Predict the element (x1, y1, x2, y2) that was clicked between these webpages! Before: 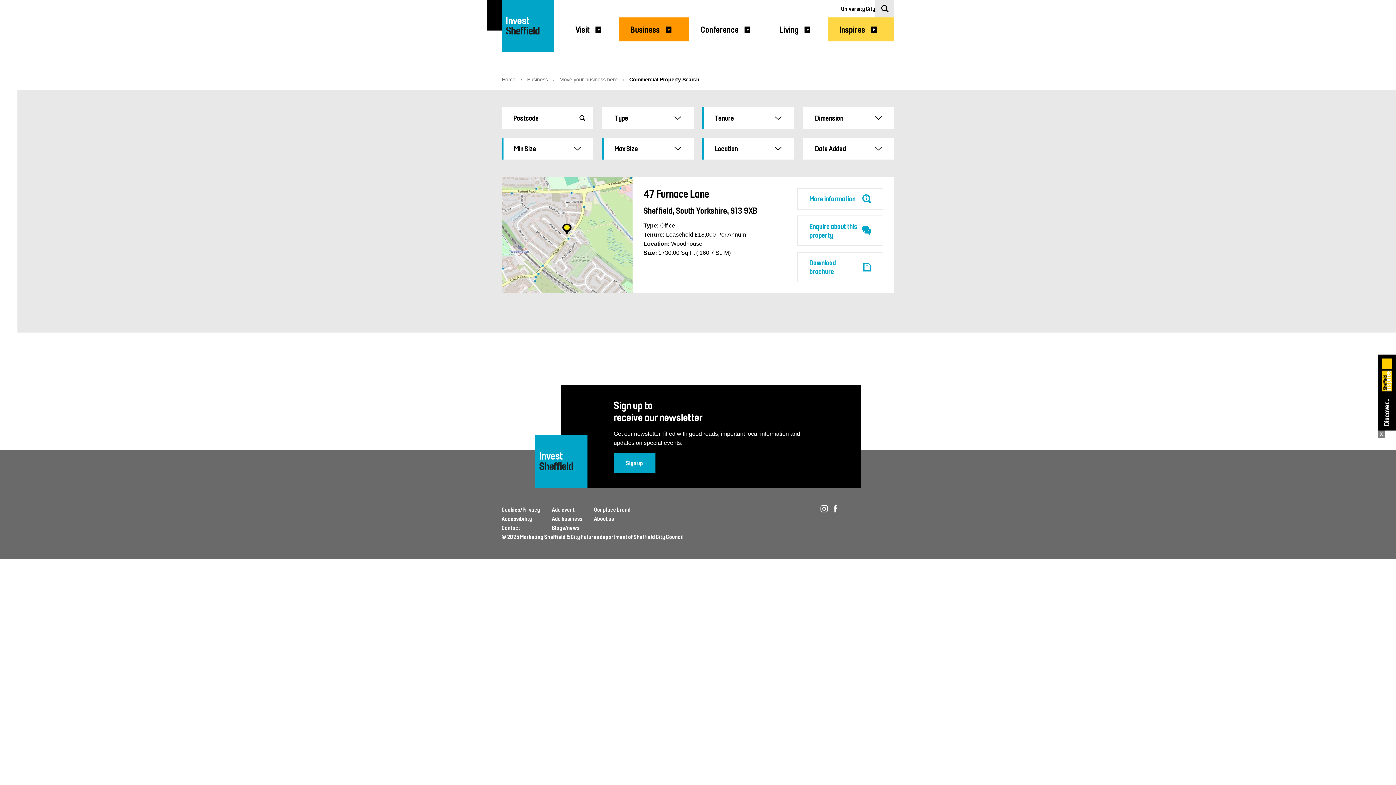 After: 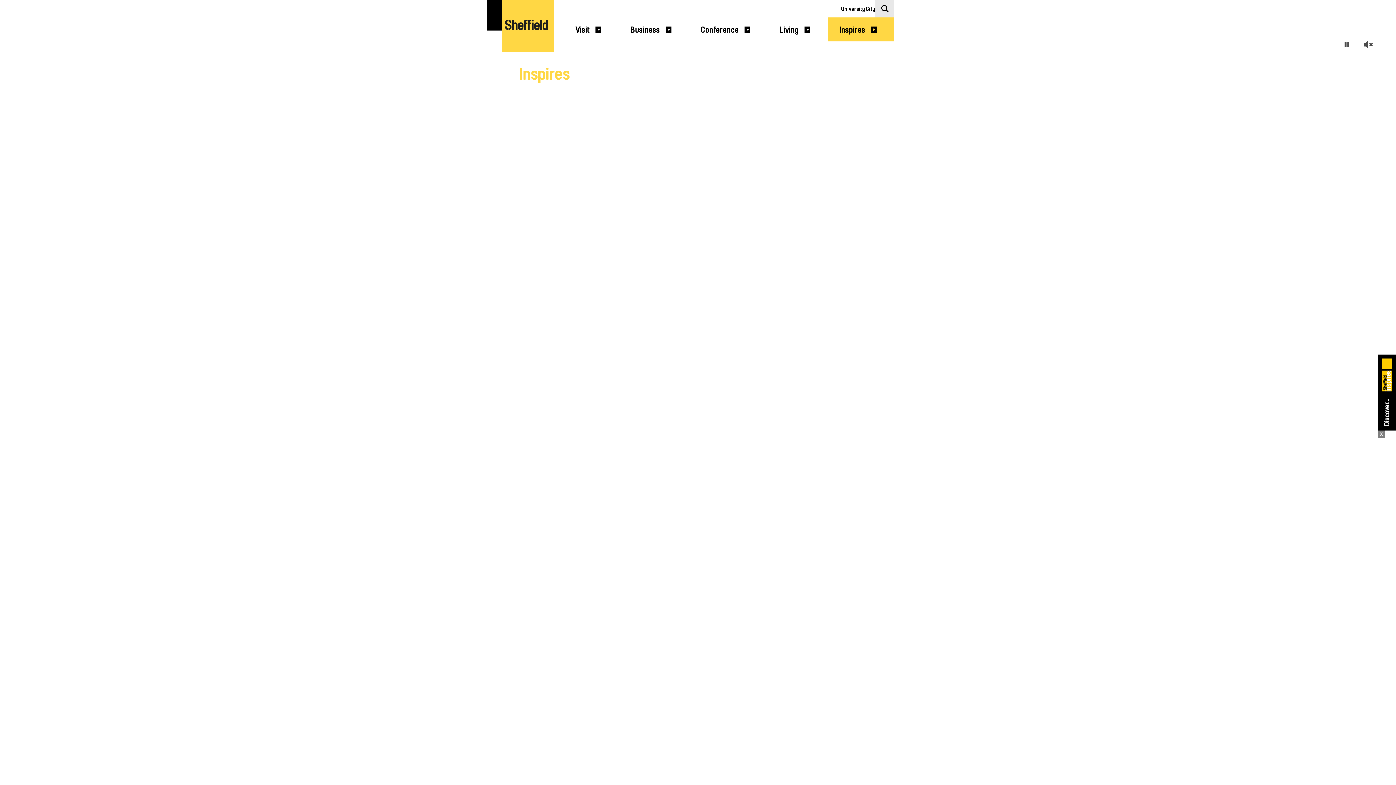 Action: label: Discover... bbox: (1380, 356, 1394, 423)